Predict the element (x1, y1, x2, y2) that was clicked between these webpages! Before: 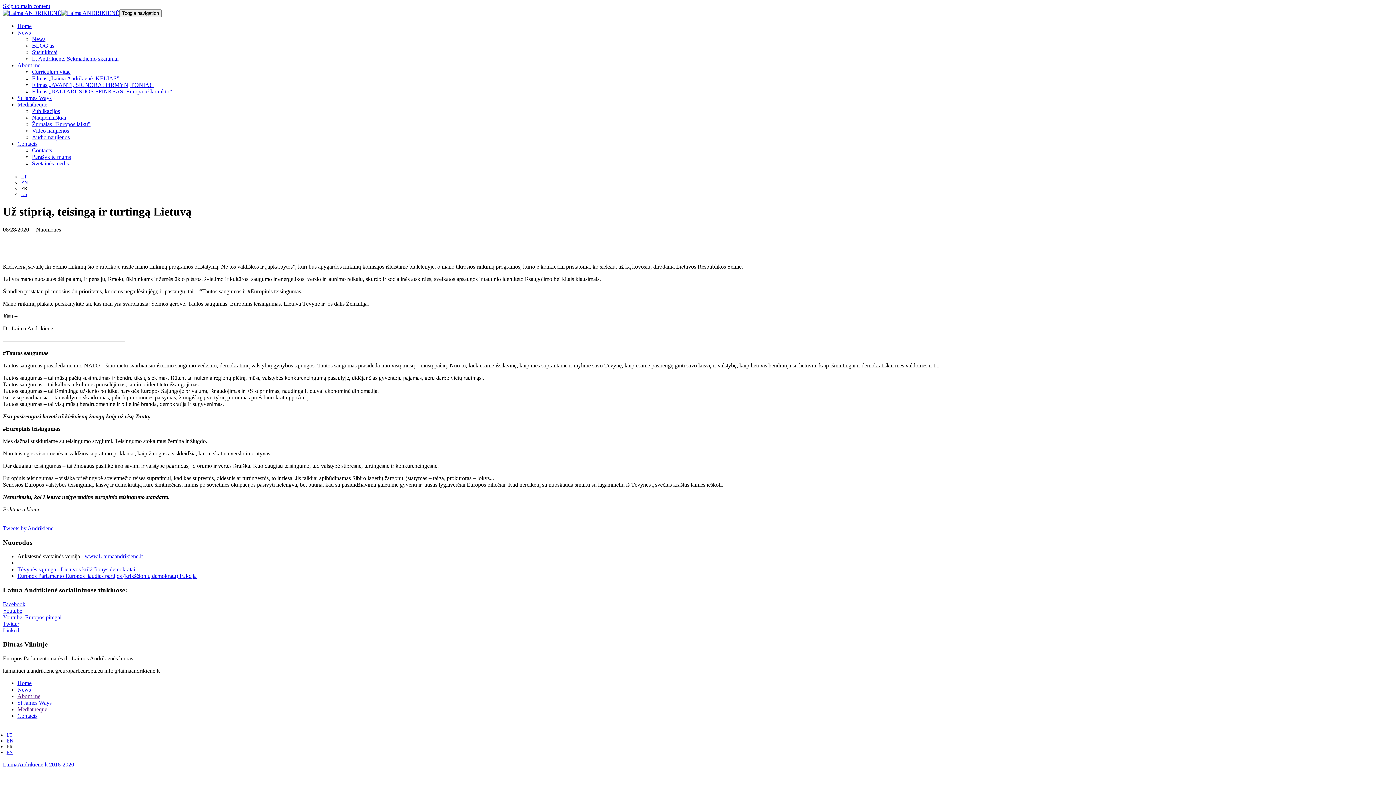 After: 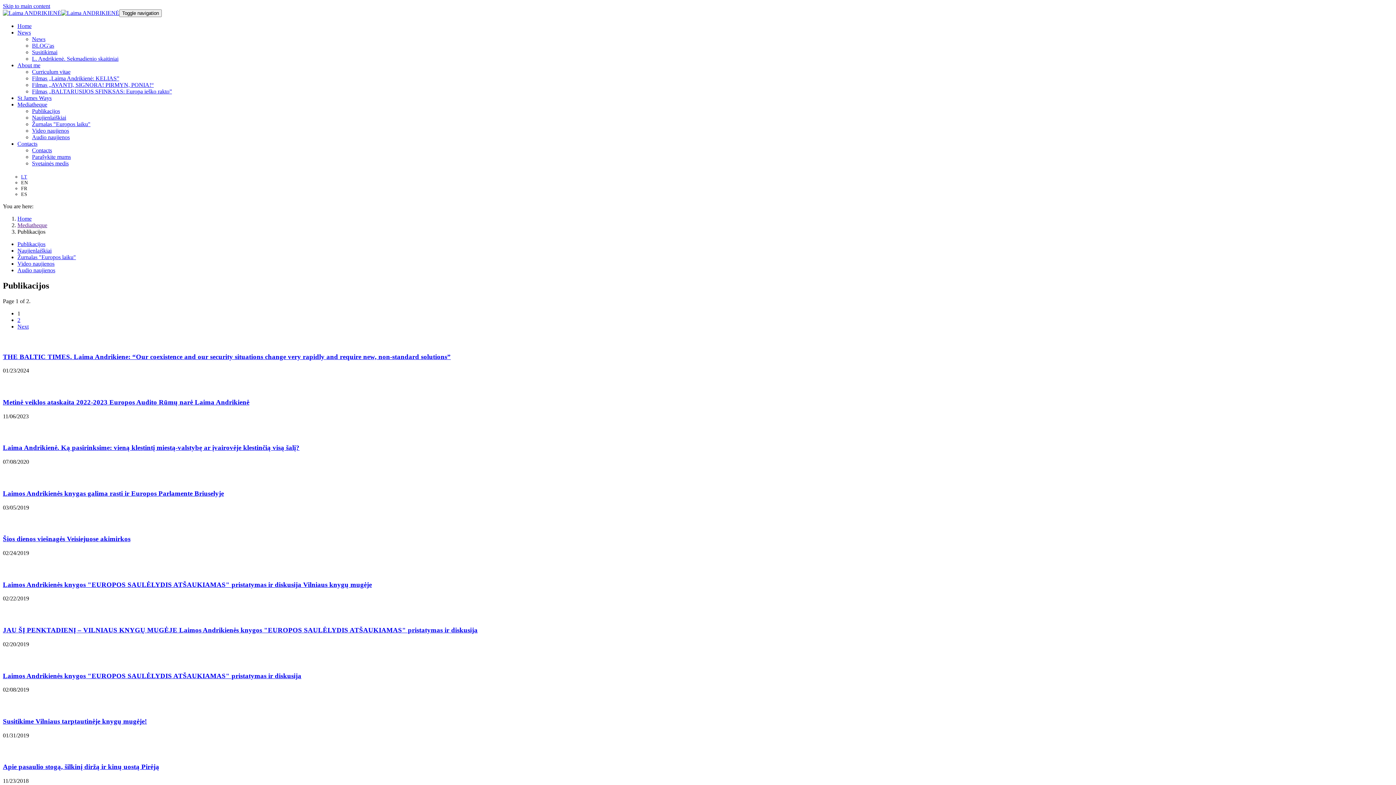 Action: bbox: (32, 108, 60, 114) label: Publikacijos